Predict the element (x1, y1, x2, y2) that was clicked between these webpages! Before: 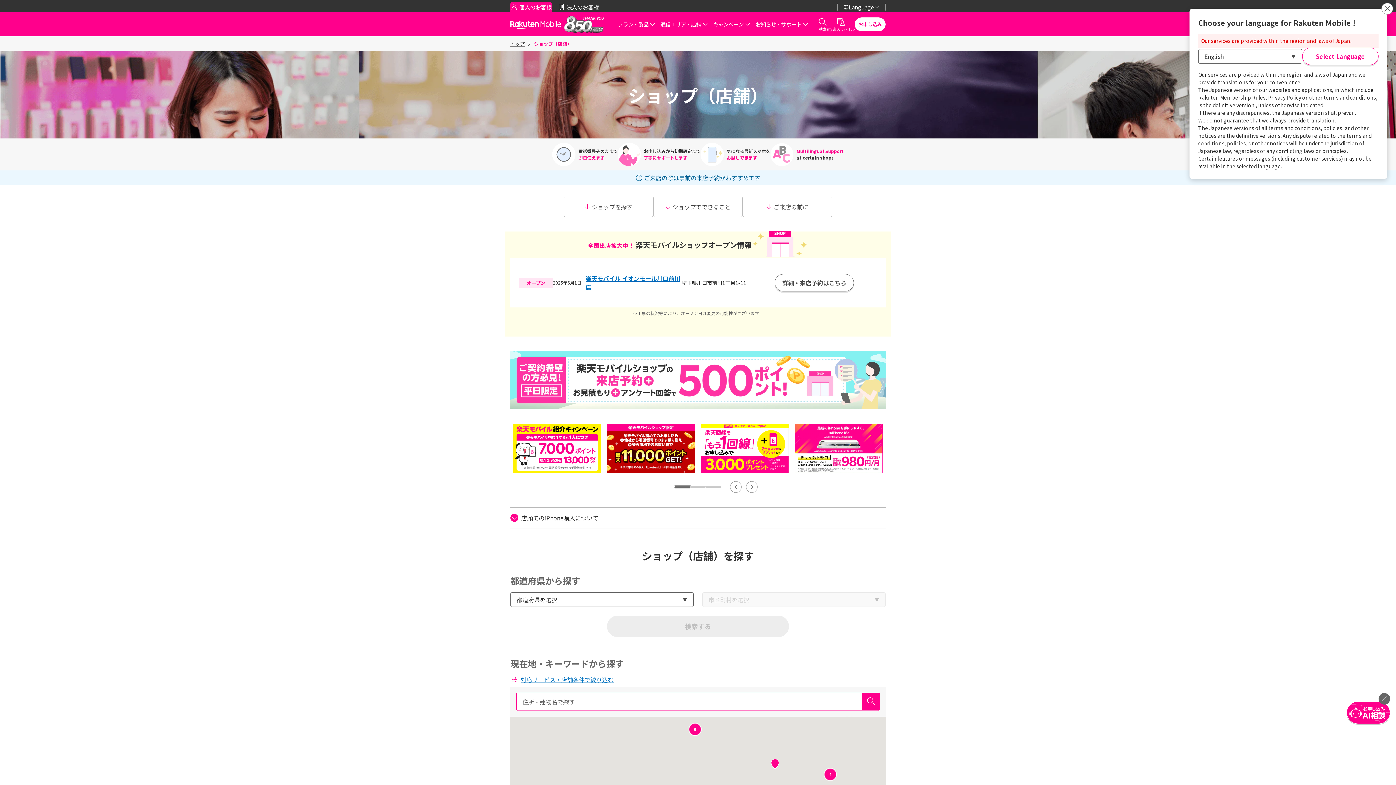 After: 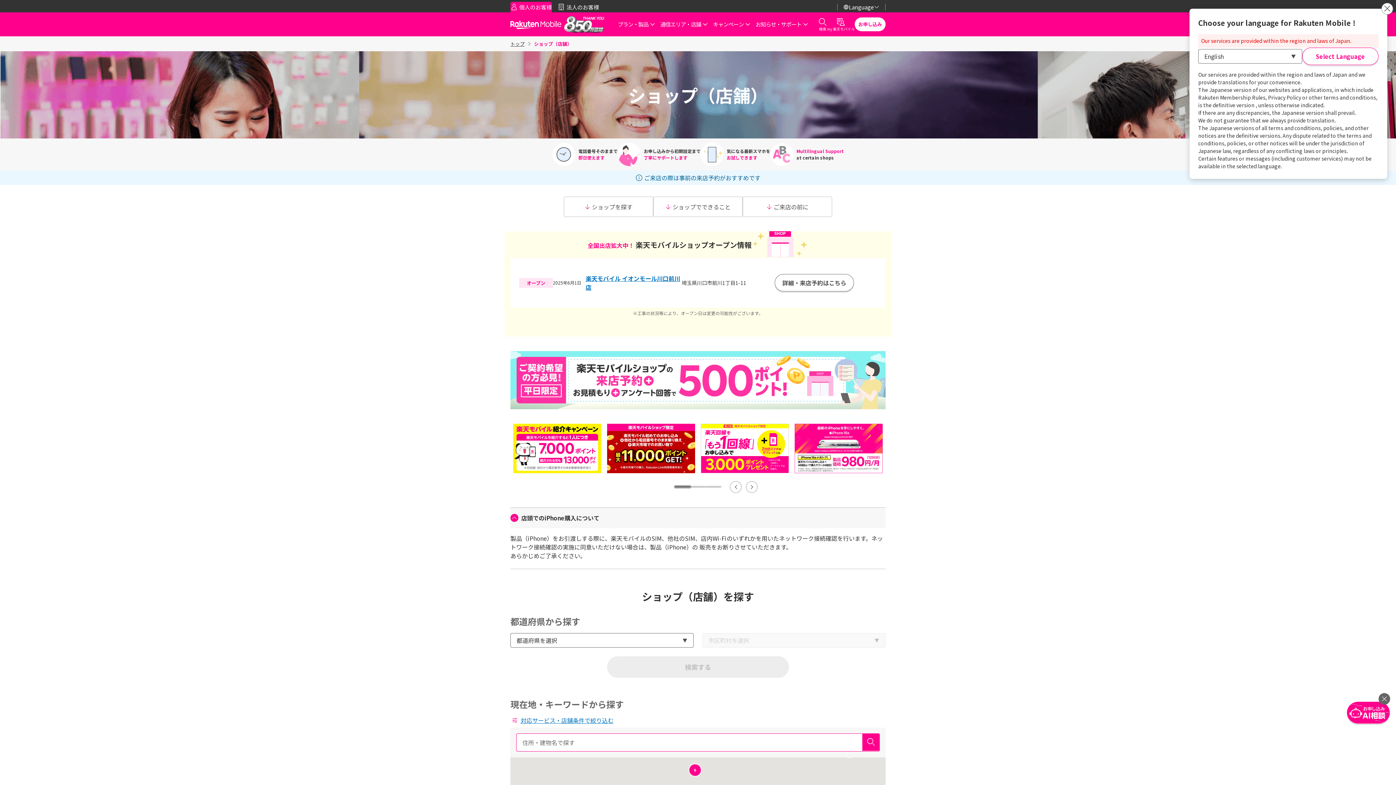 Action: label: 店頭でのiPhone購入について bbox: (510, 507, 885, 528)